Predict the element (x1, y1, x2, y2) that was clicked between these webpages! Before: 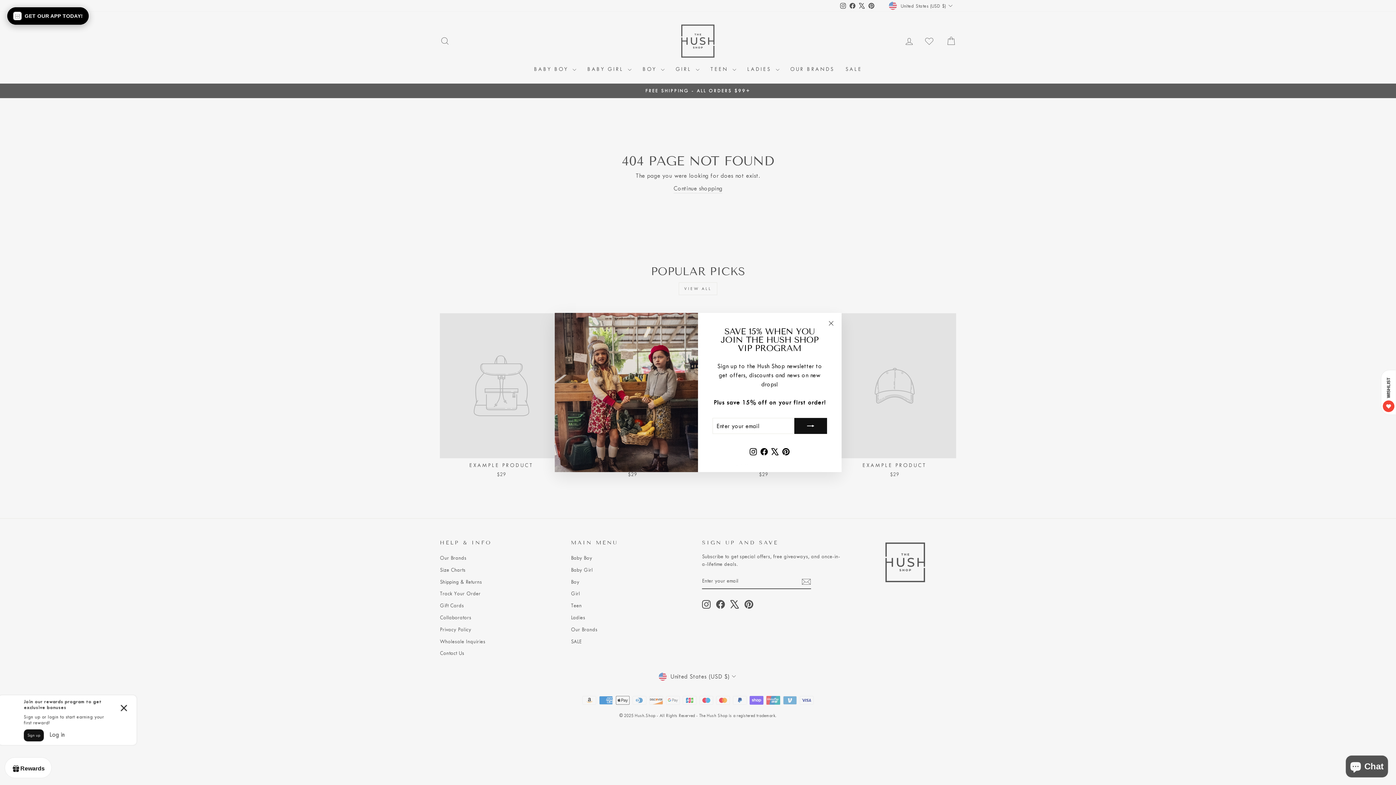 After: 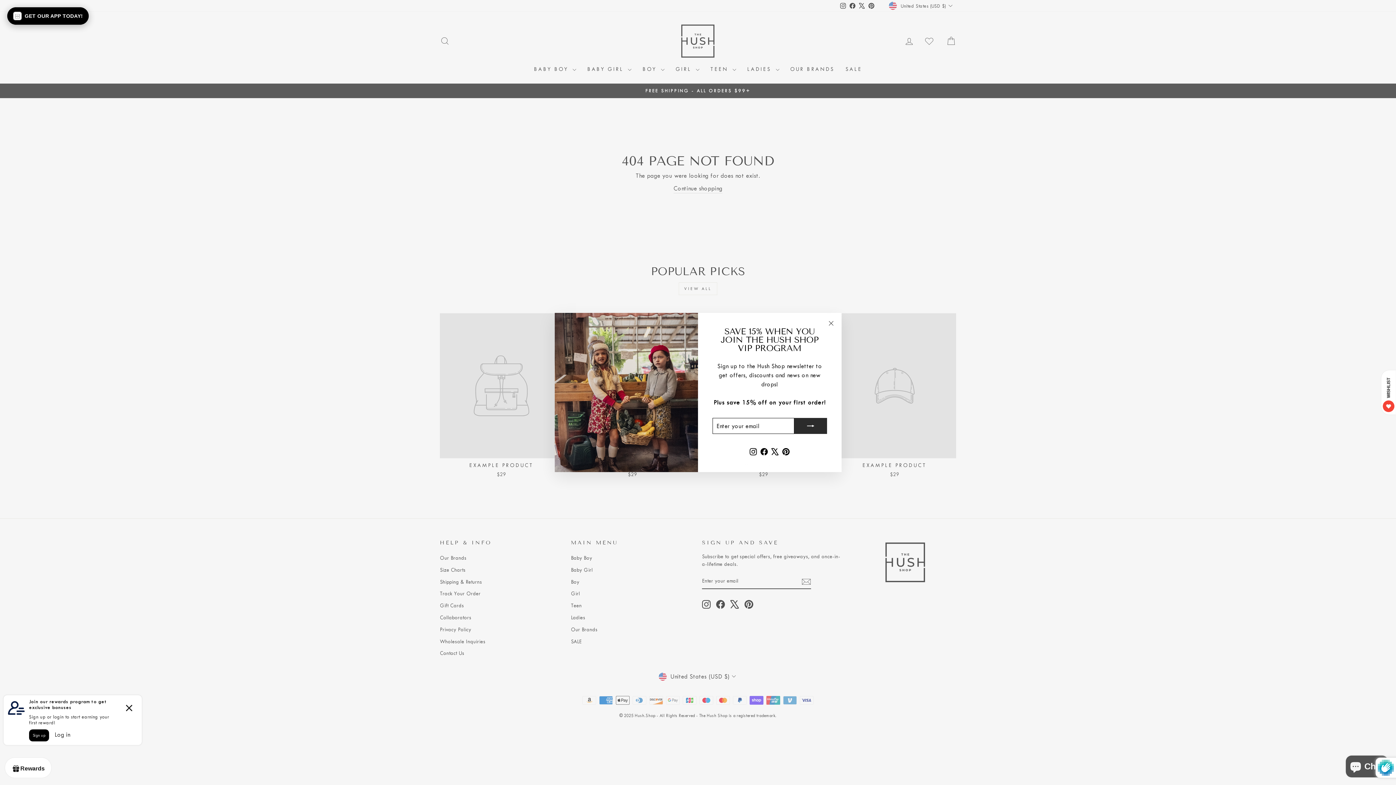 Action: bbox: (794, 418, 827, 434)